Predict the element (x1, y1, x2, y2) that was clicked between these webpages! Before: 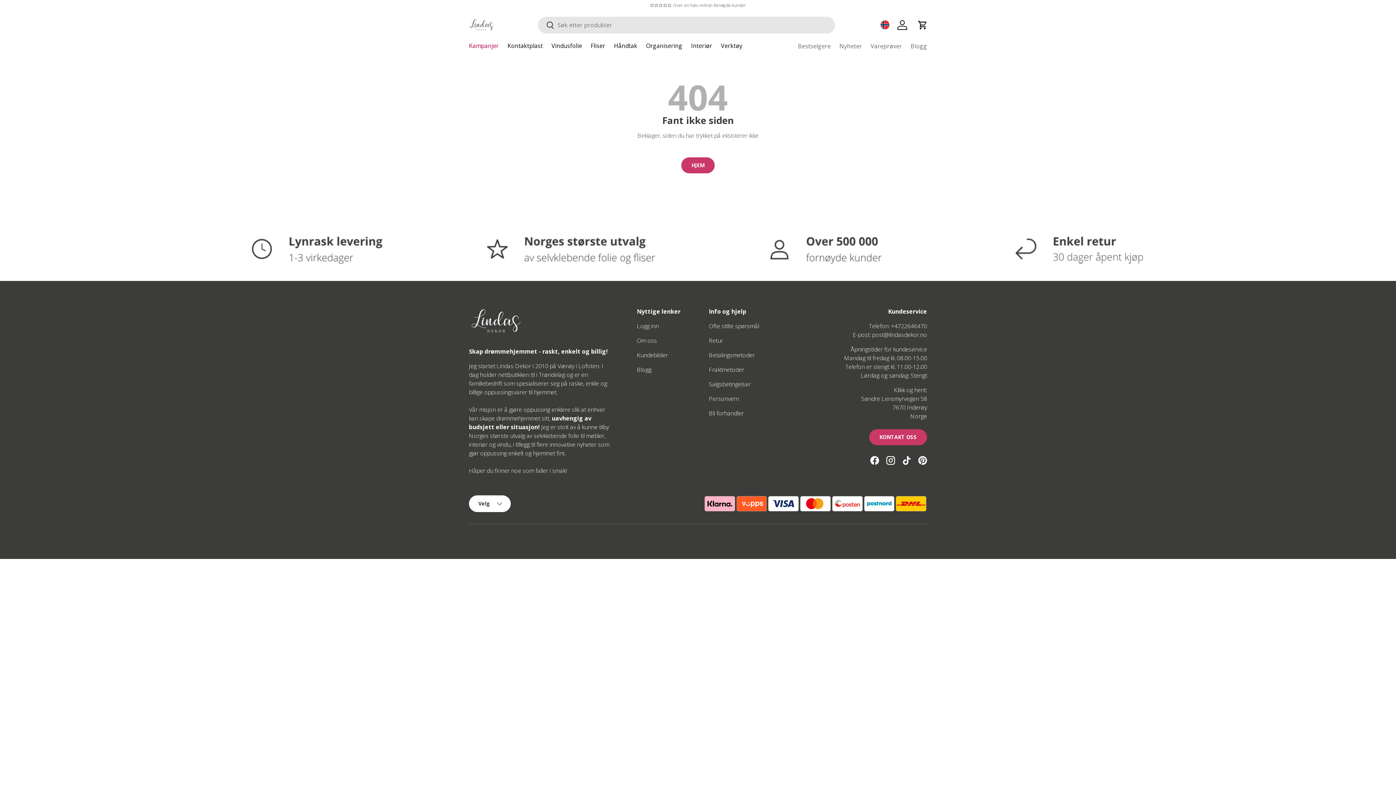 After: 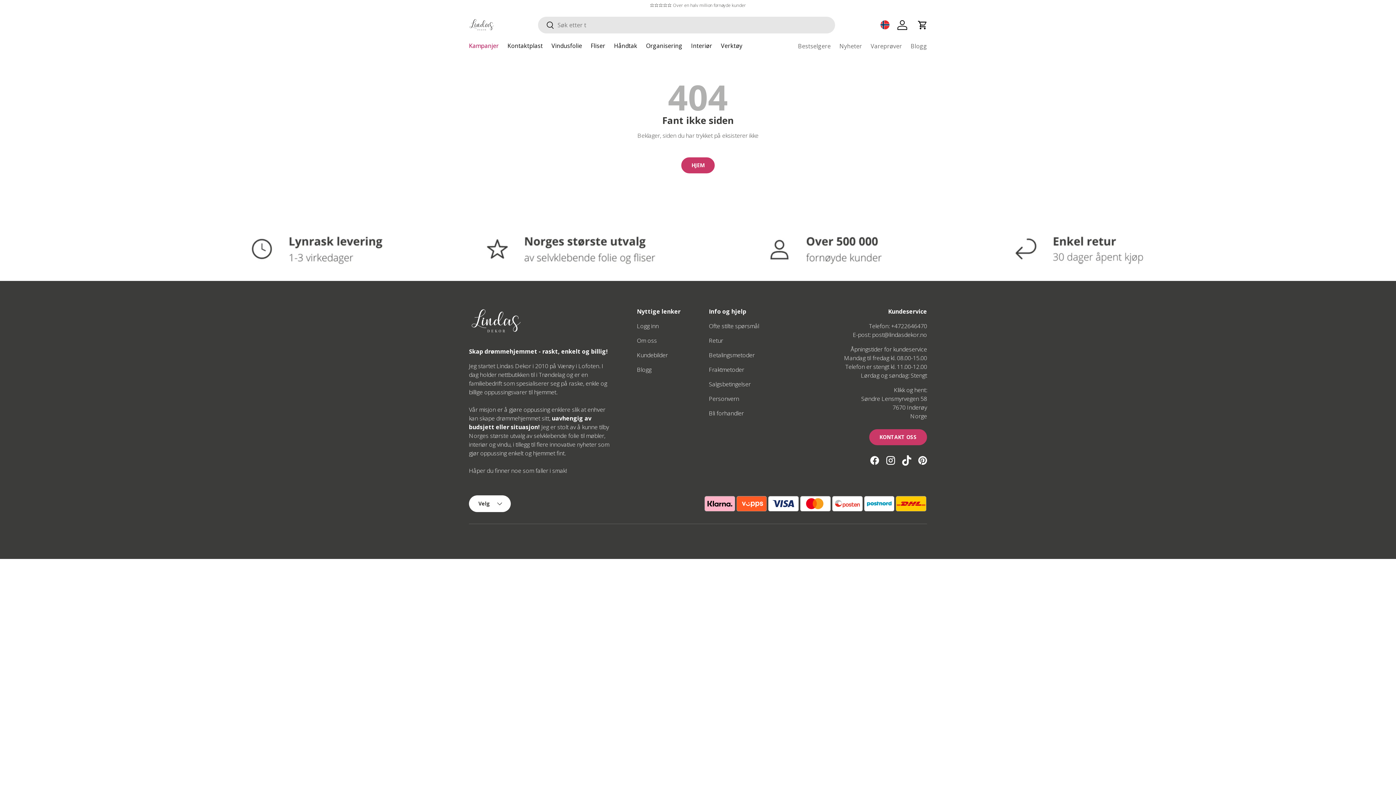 Action: label: TikTok bbox: (898, 452, 914, 468)